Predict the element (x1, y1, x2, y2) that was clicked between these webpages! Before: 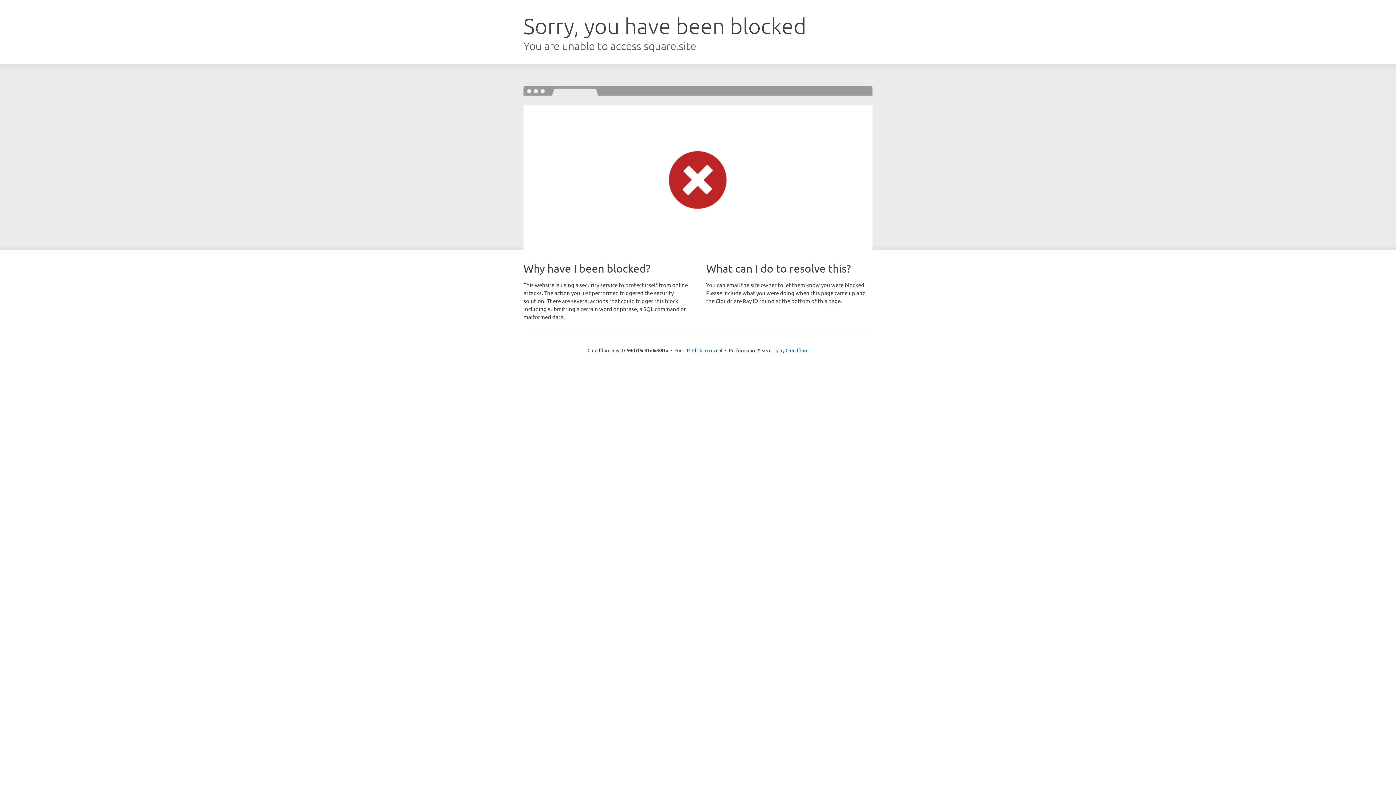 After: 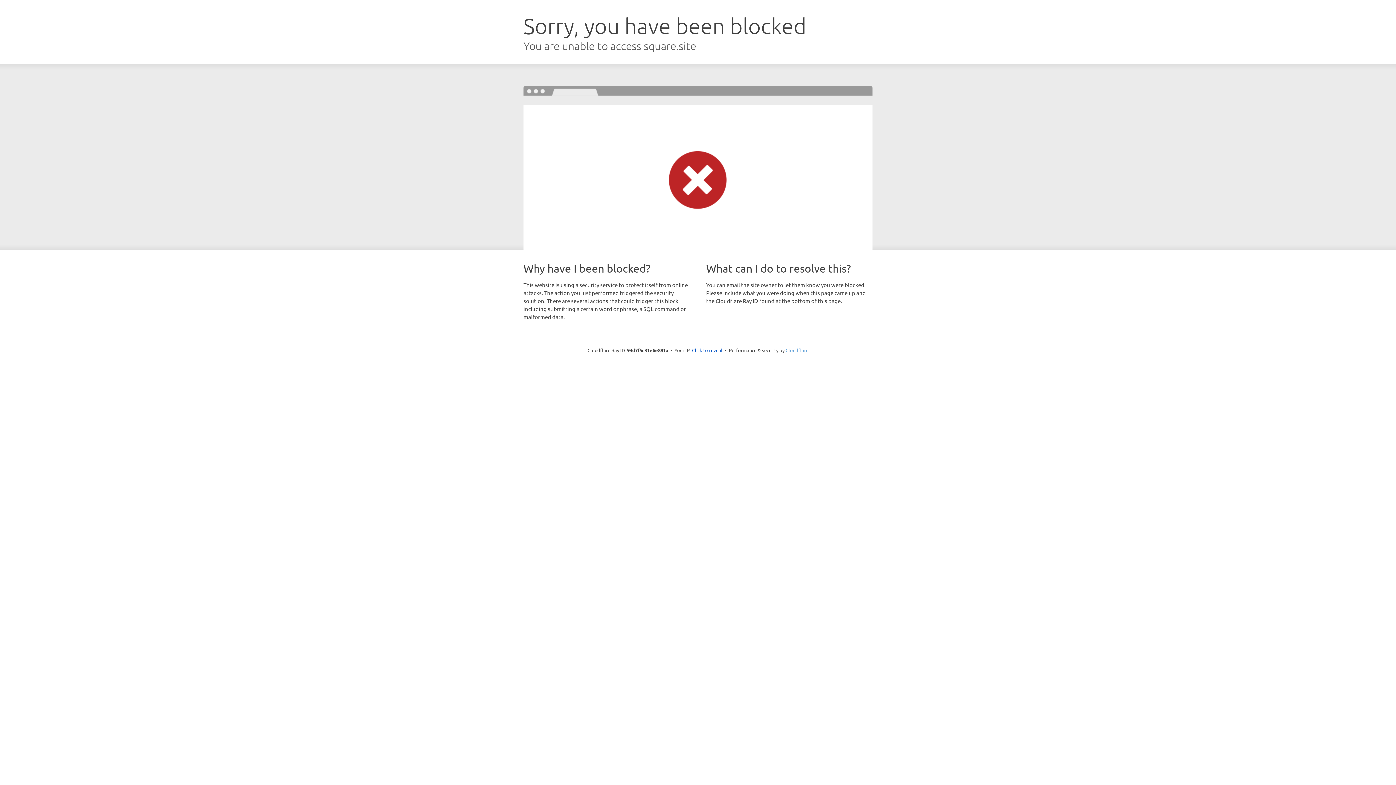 Action: label: Cloudflare bbox: (785, 347, 808, 353)